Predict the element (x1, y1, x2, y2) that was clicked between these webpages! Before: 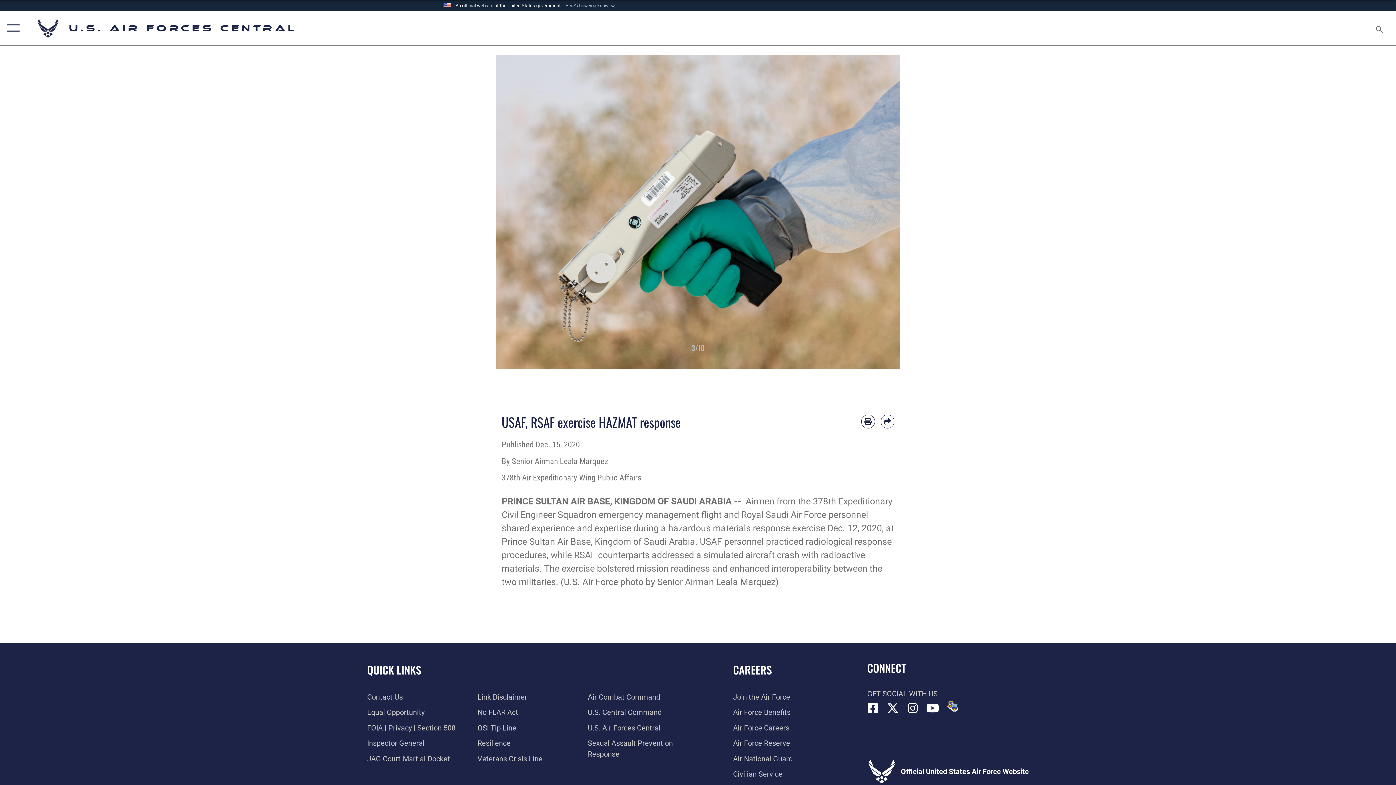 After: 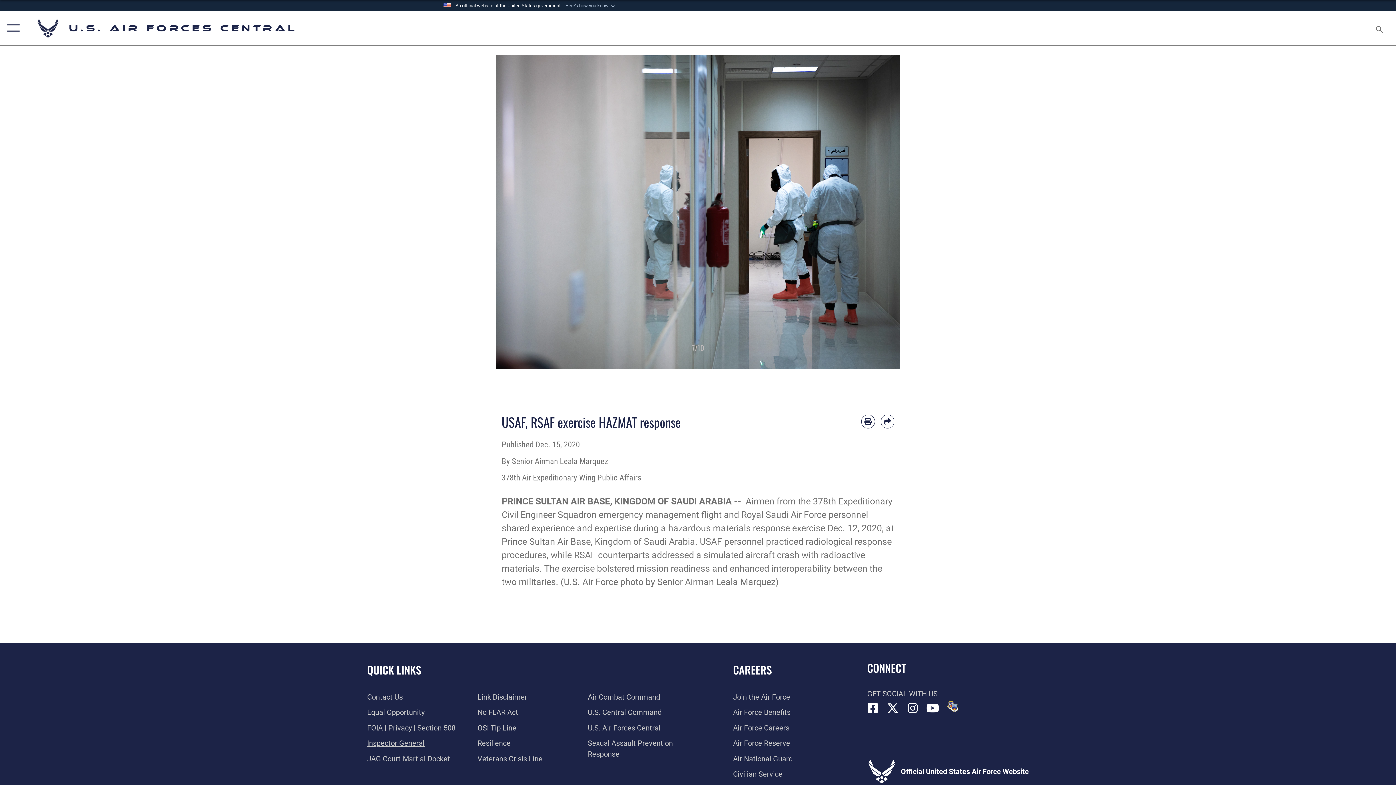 Action: label: Link to the Air Force Inspector General website opens in a new window bbox: (367, 739, 424, 748)